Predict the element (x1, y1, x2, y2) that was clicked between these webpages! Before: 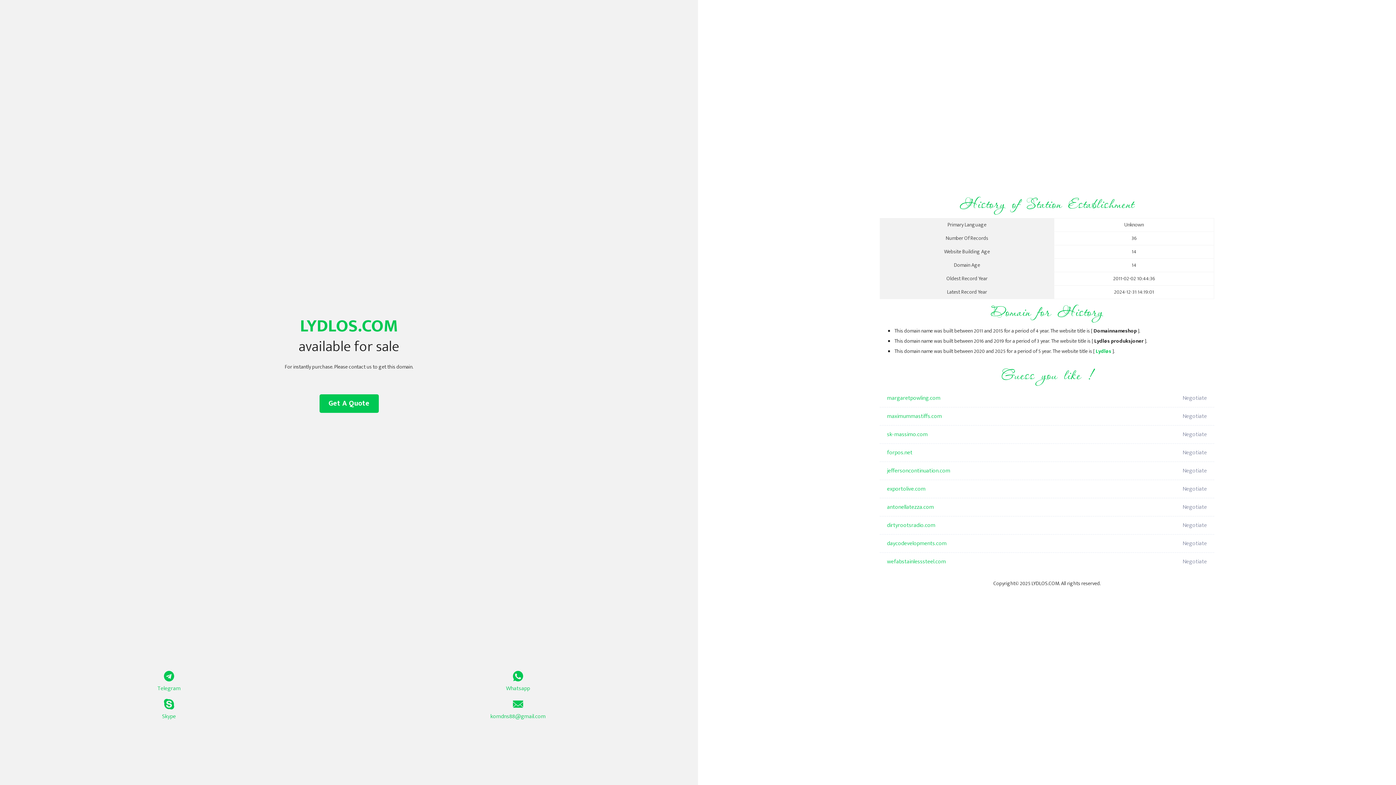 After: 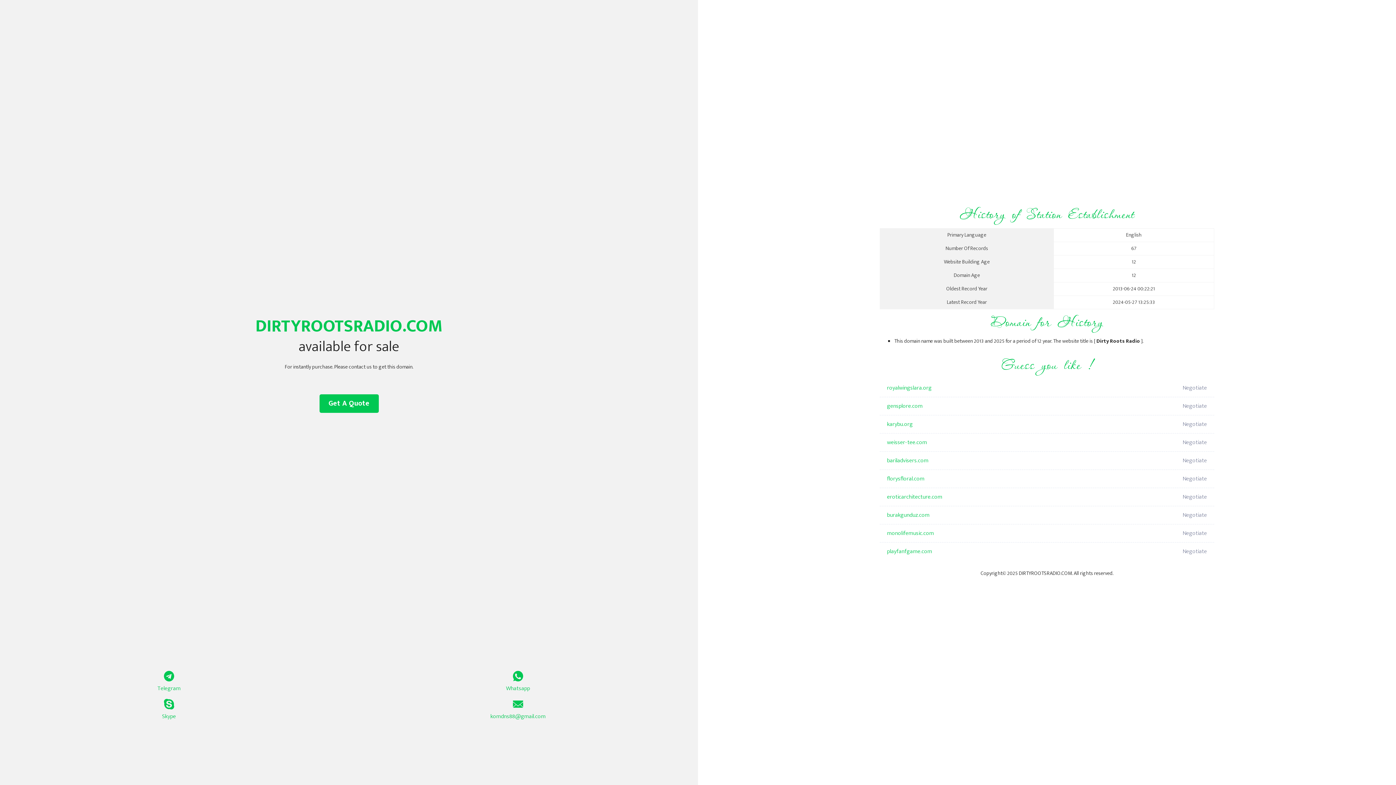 Action: bbox: (887, 516, 1098, 534) label: dirtyrootsradio.com